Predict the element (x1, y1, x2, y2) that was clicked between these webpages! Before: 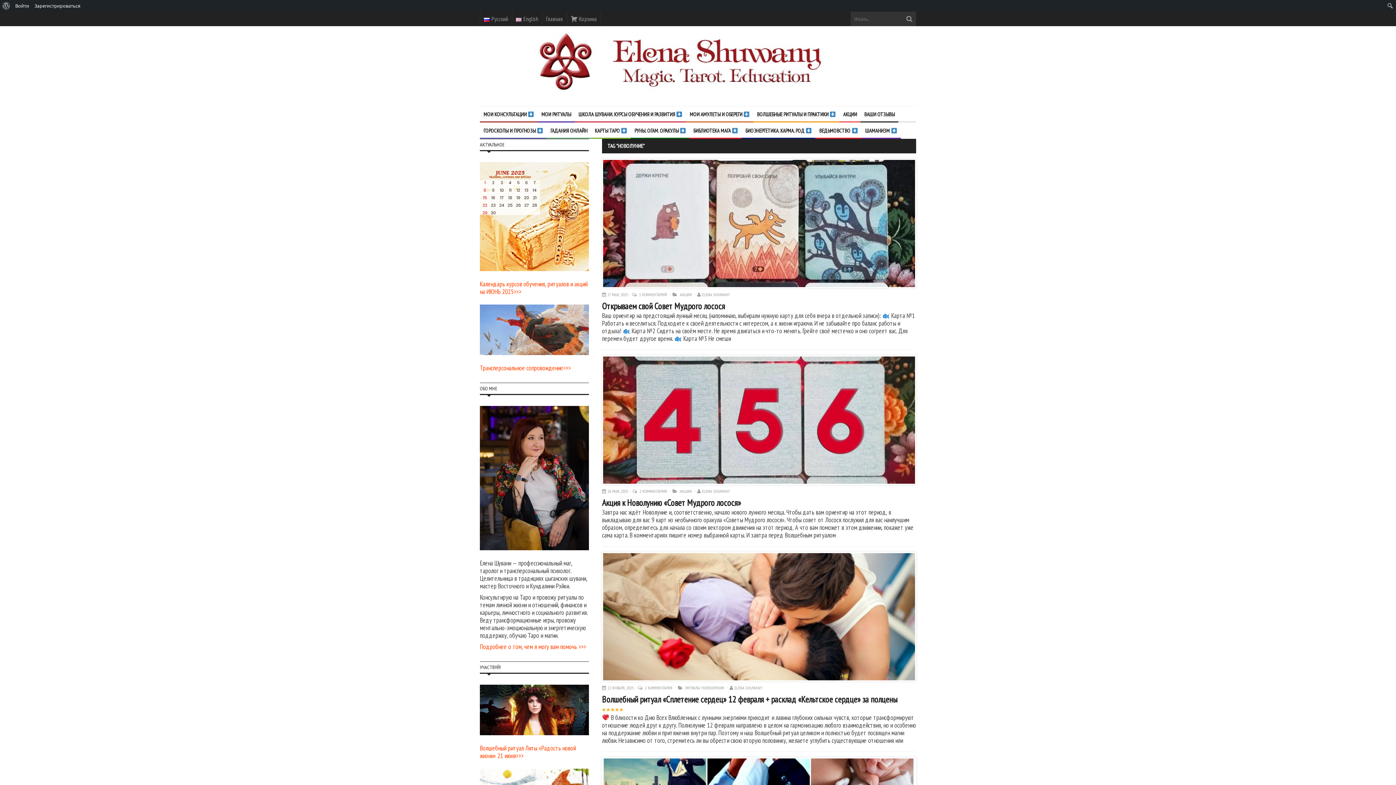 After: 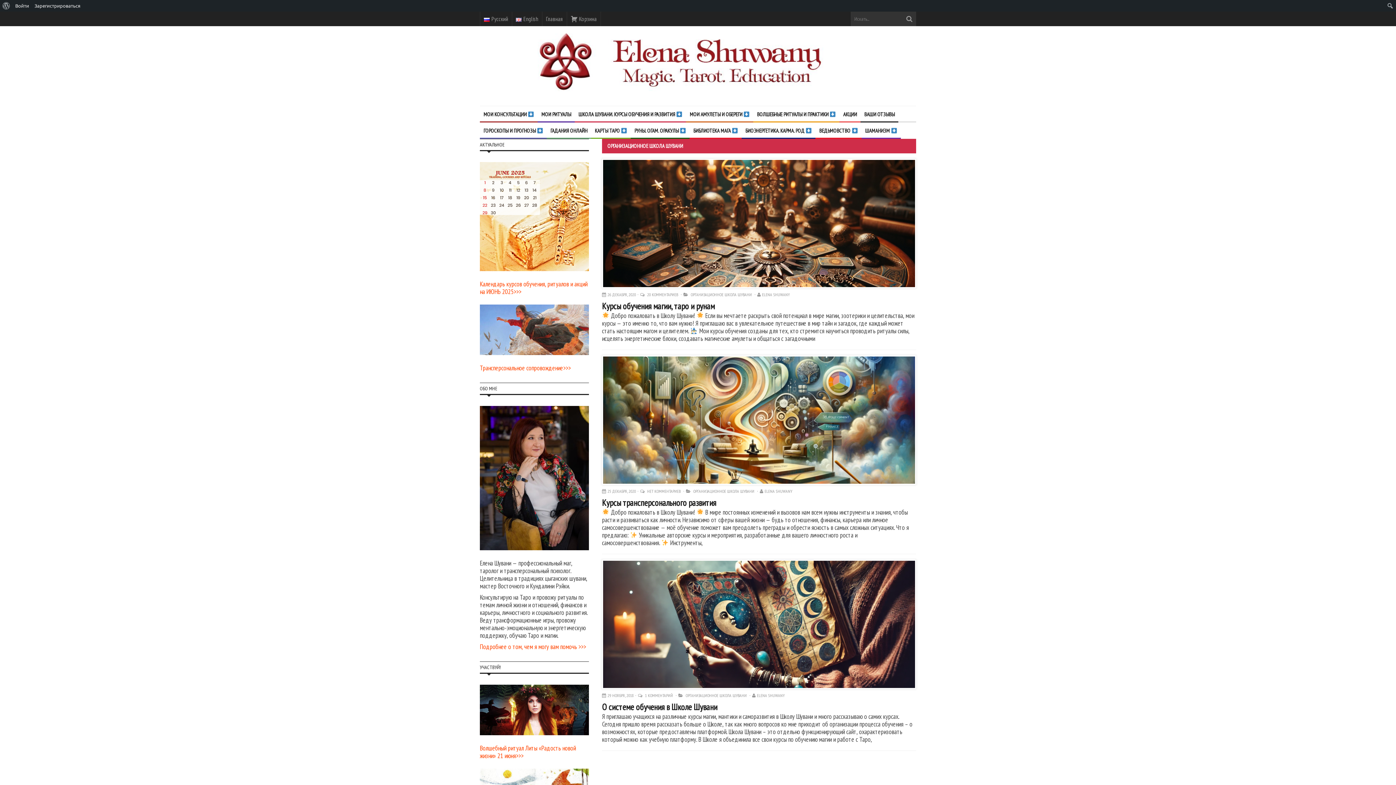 Action: label: ШКОЛА ШУВАНИ. КУРСЫ ОБУЧЕНИЯ И РАЗВИТИЯ  bbox: (574, 106, 686, 122)